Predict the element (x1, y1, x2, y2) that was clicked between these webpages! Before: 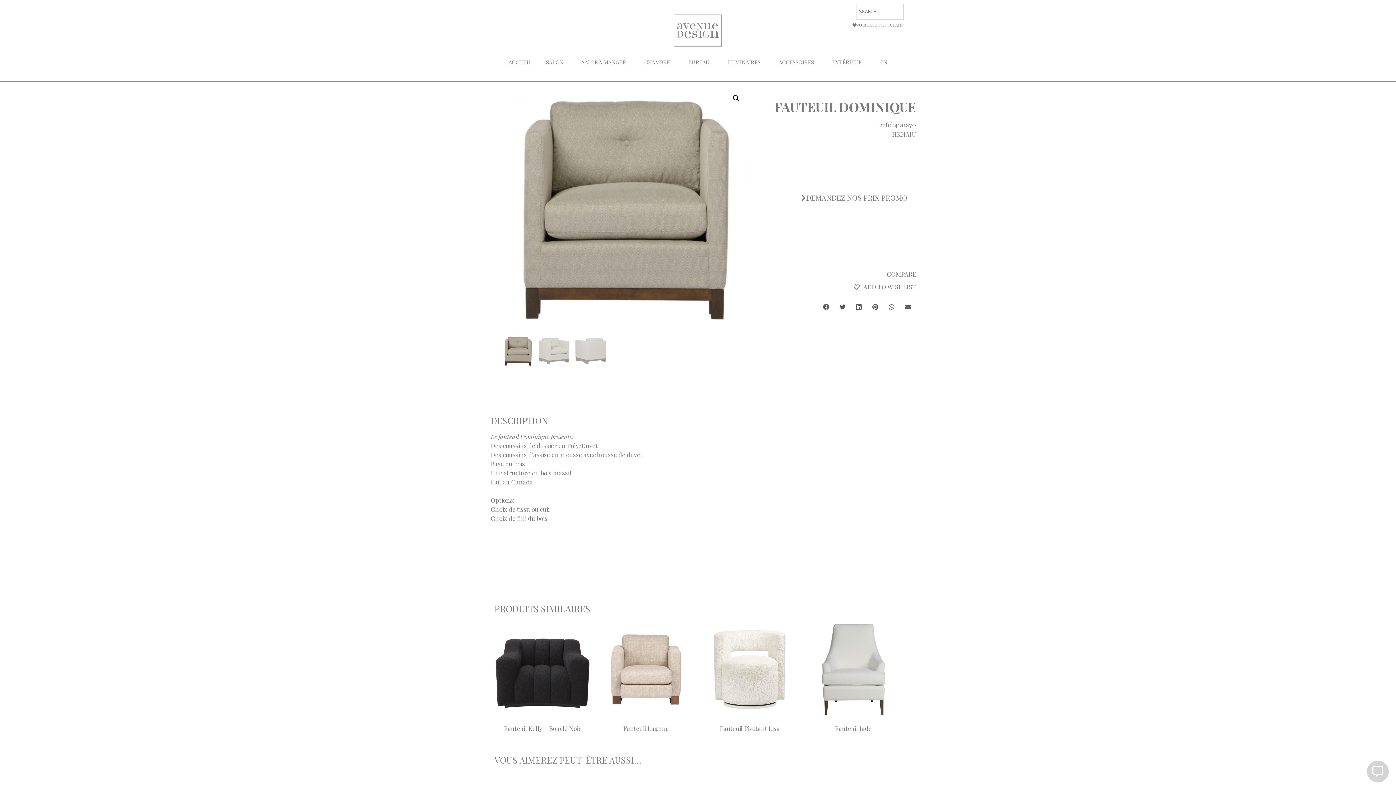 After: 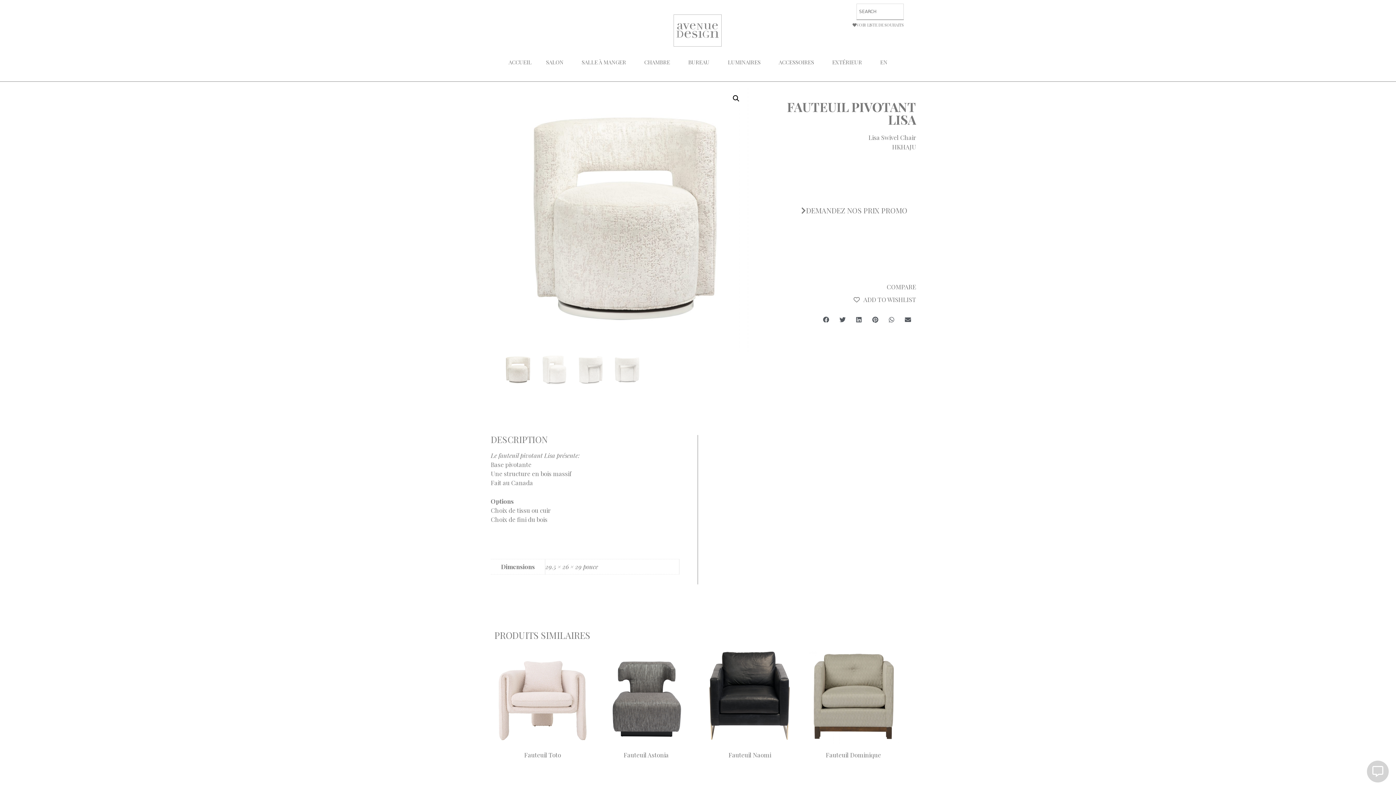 Action: bbox: (701, 621, 798, 733) label: Fauteuil Pivotant Lisa